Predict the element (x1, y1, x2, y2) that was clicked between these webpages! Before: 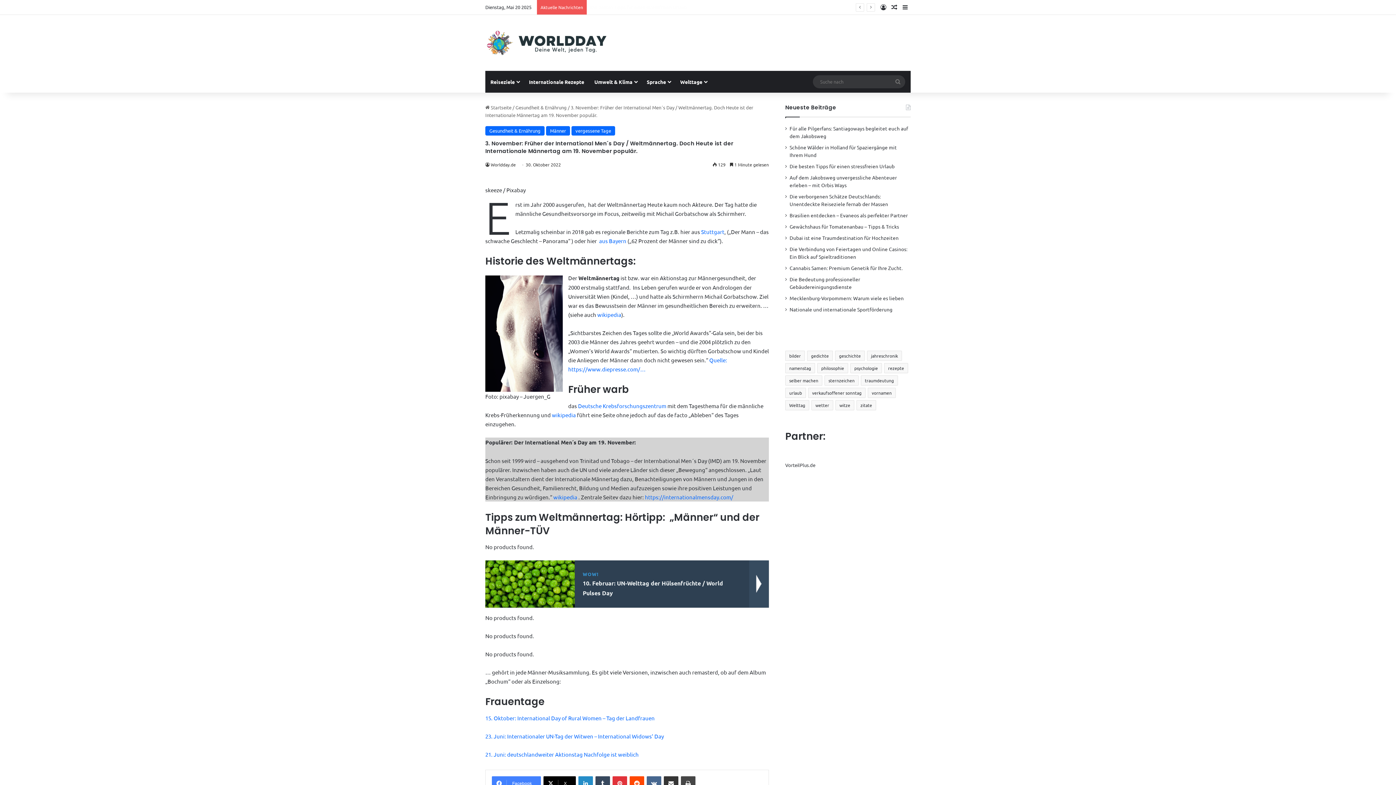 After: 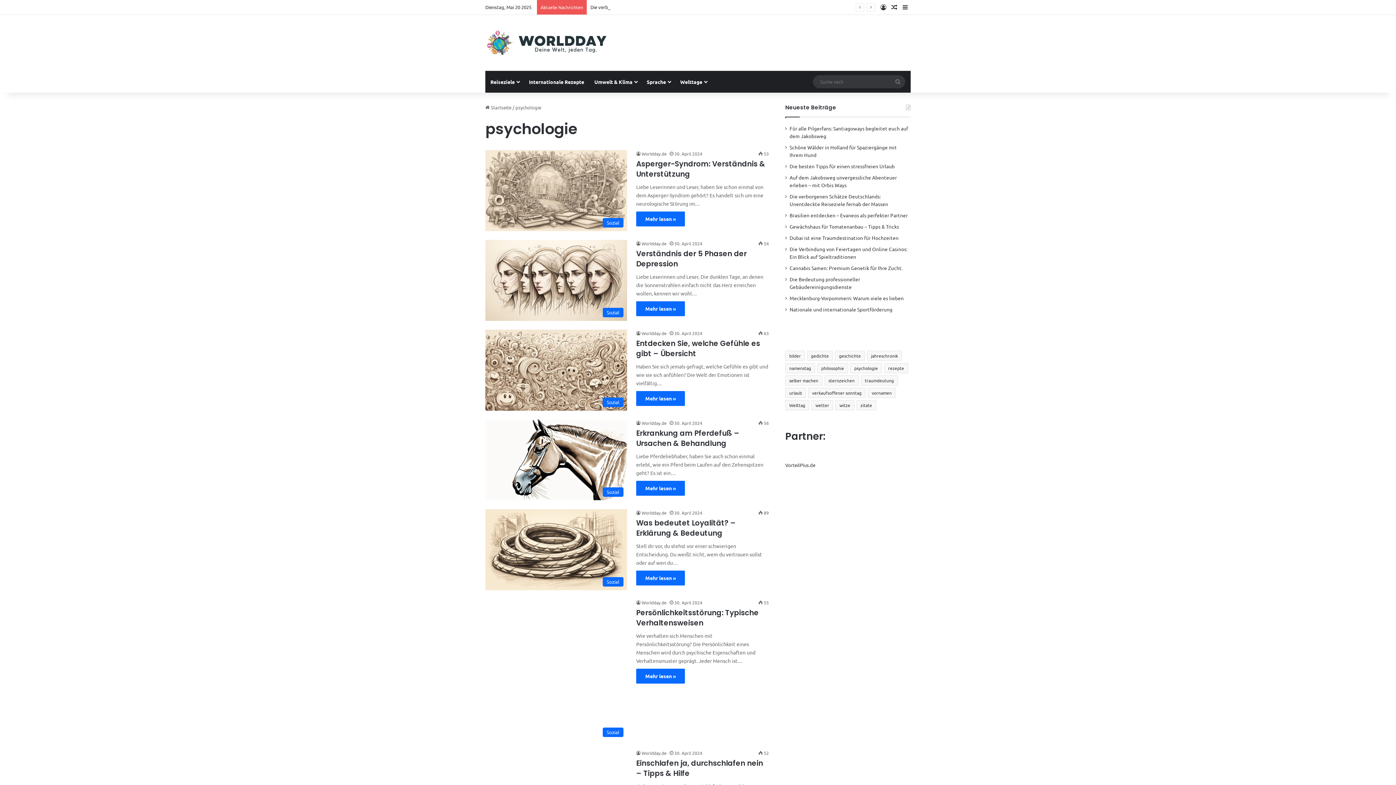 Action: bbox: (850, 363, 882, 373) label: psychologie (89 Einträge)